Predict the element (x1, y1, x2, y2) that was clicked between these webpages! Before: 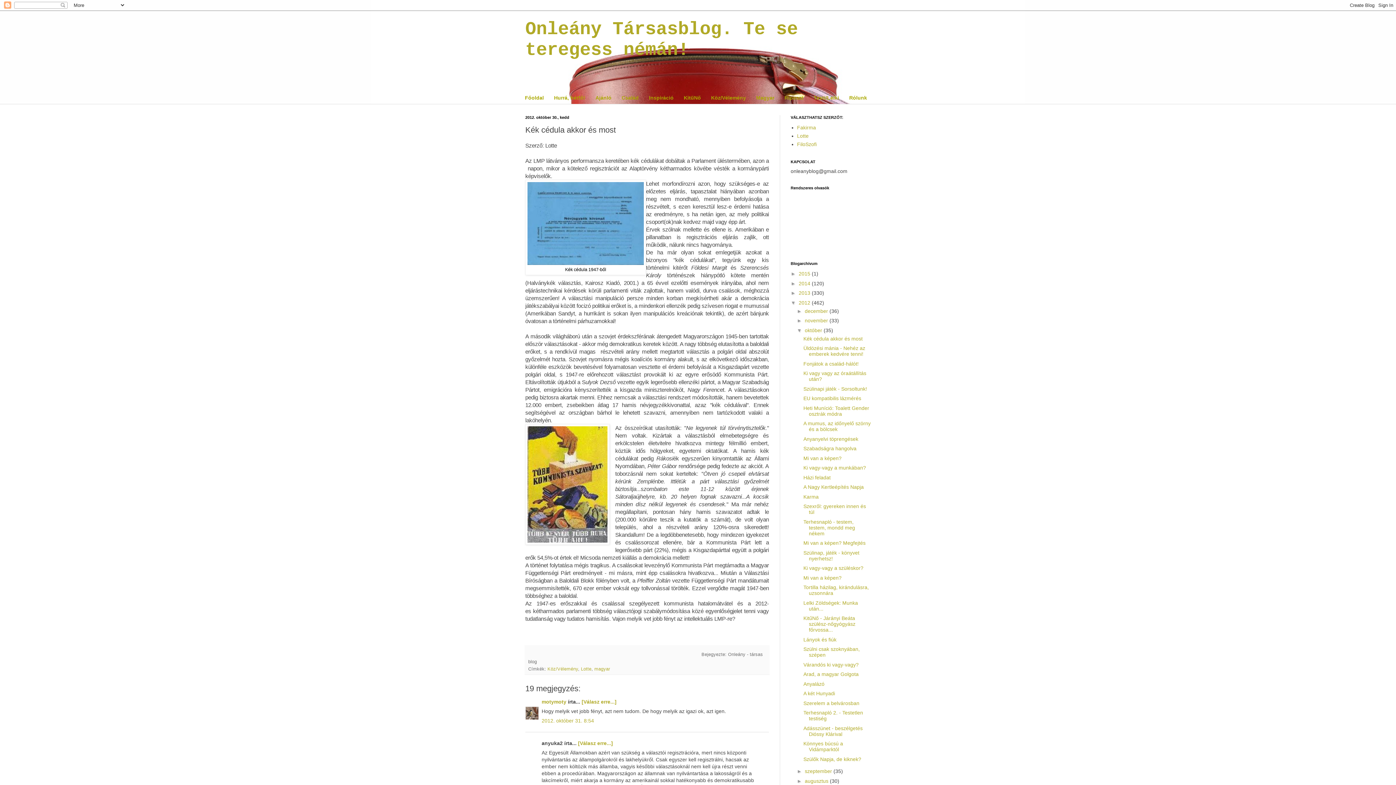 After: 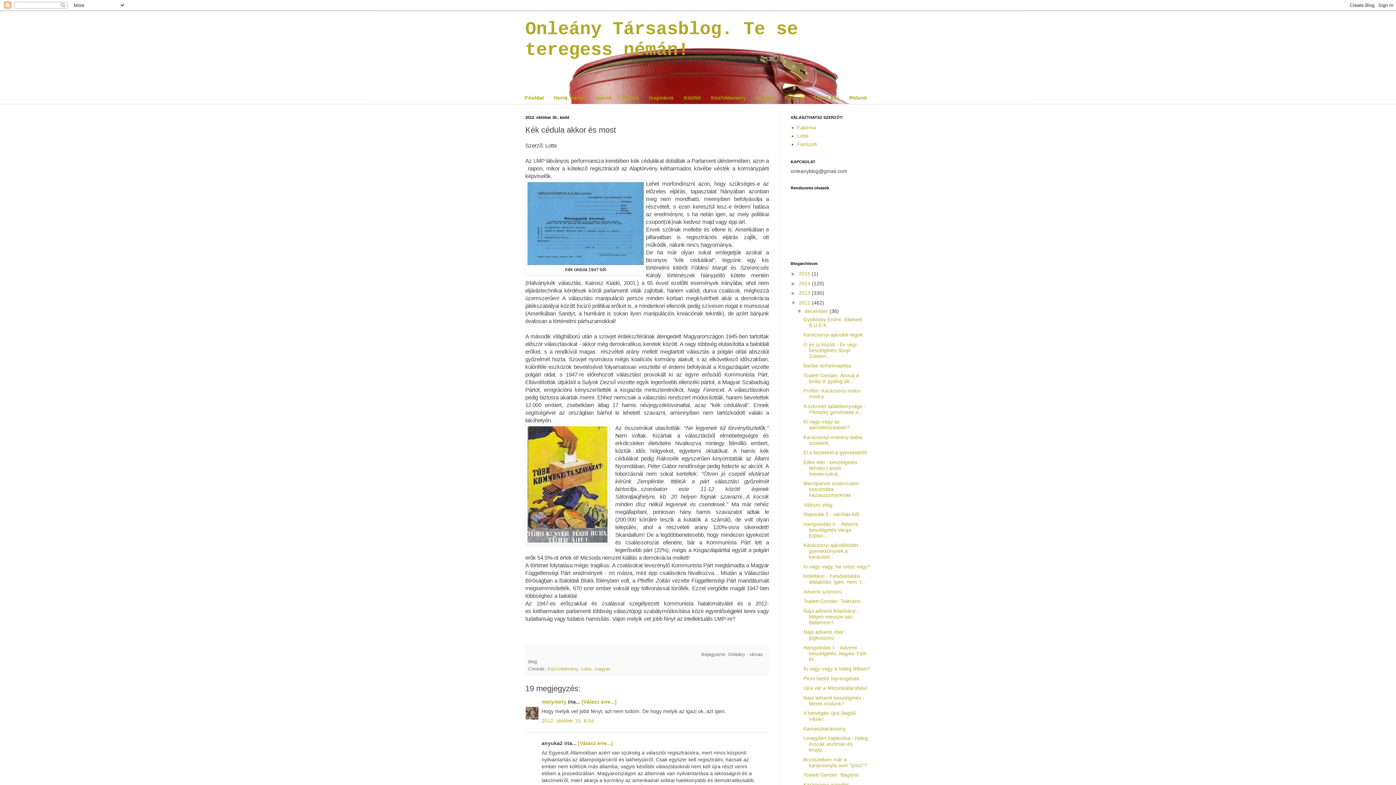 Action: label: ►   bbox: (797, 308, 805, 314)